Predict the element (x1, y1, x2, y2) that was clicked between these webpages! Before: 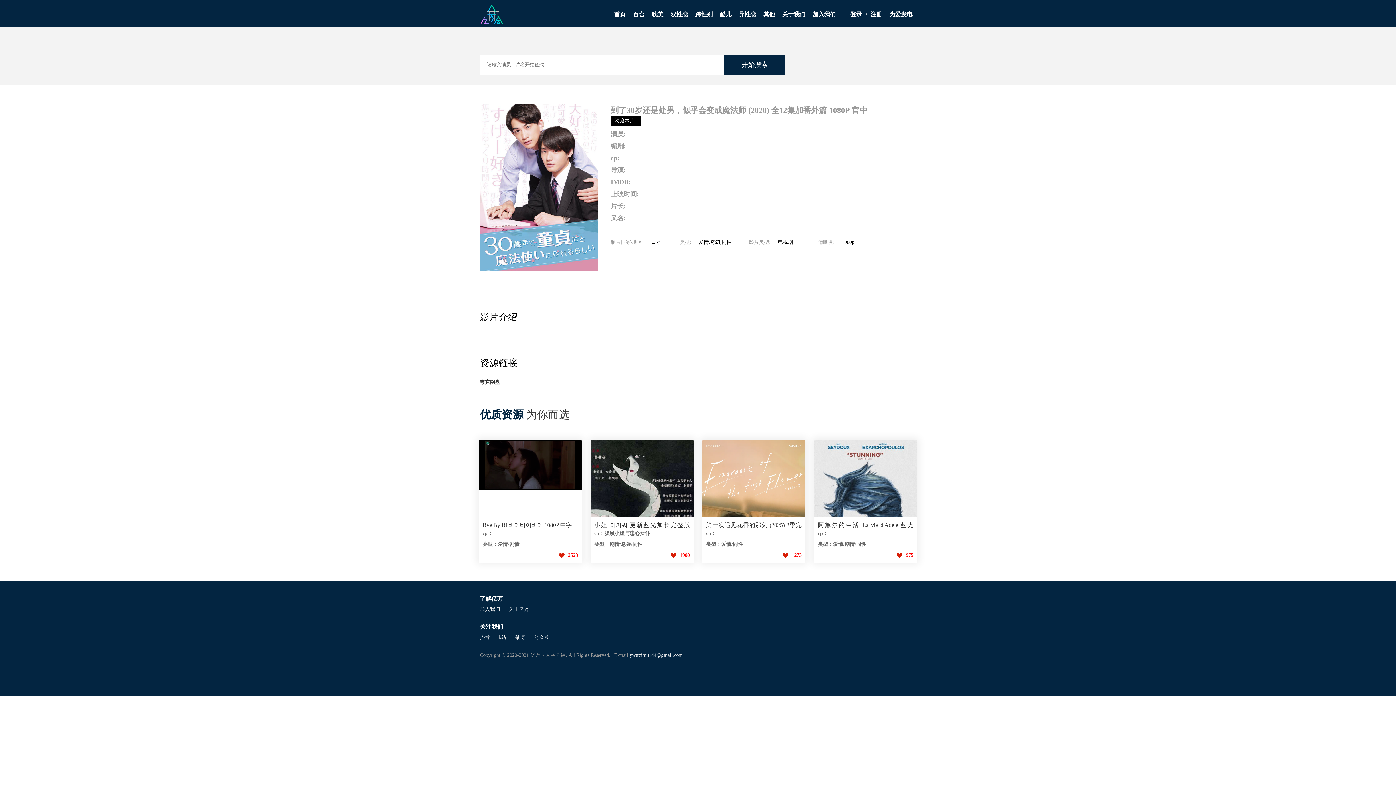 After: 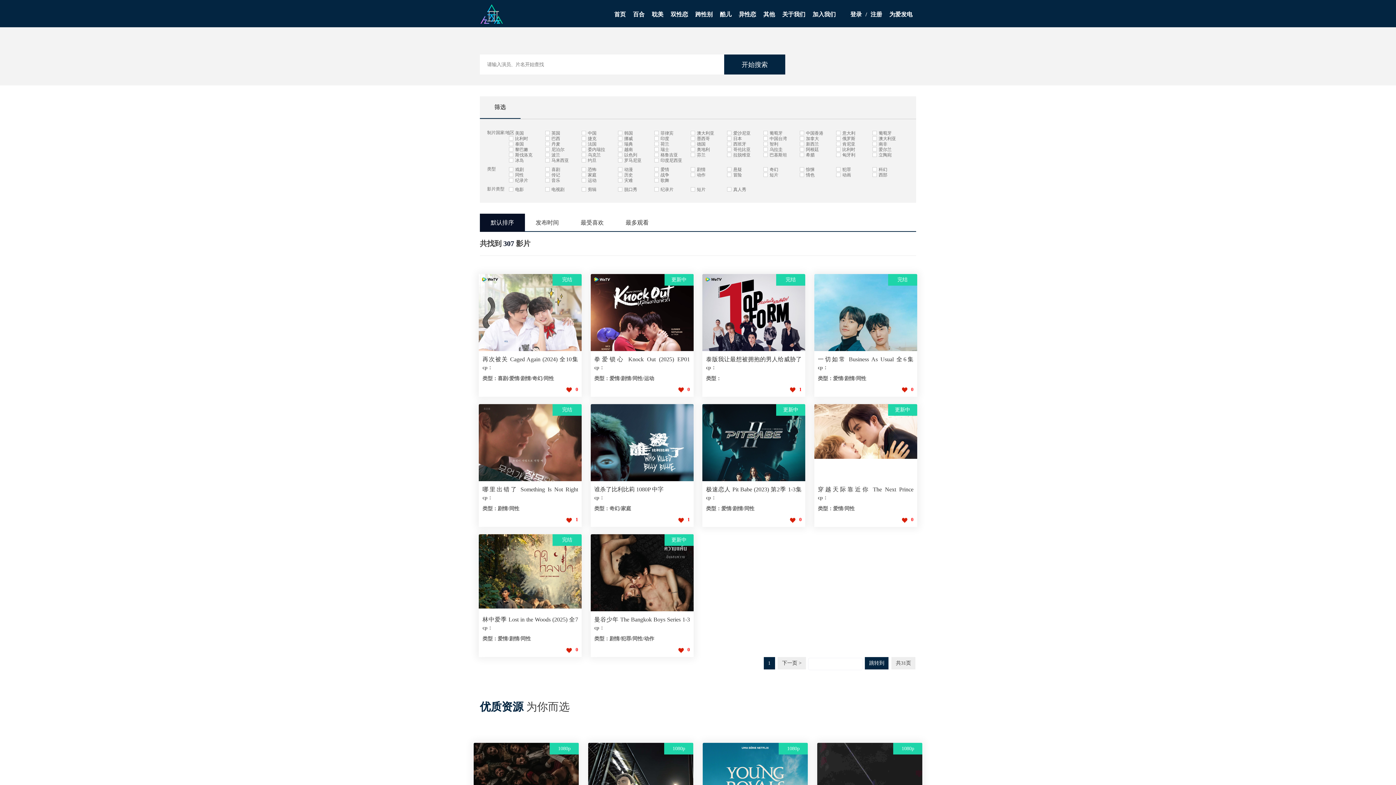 Action: bbox: (648, 9, 667, 20) label: 耽美